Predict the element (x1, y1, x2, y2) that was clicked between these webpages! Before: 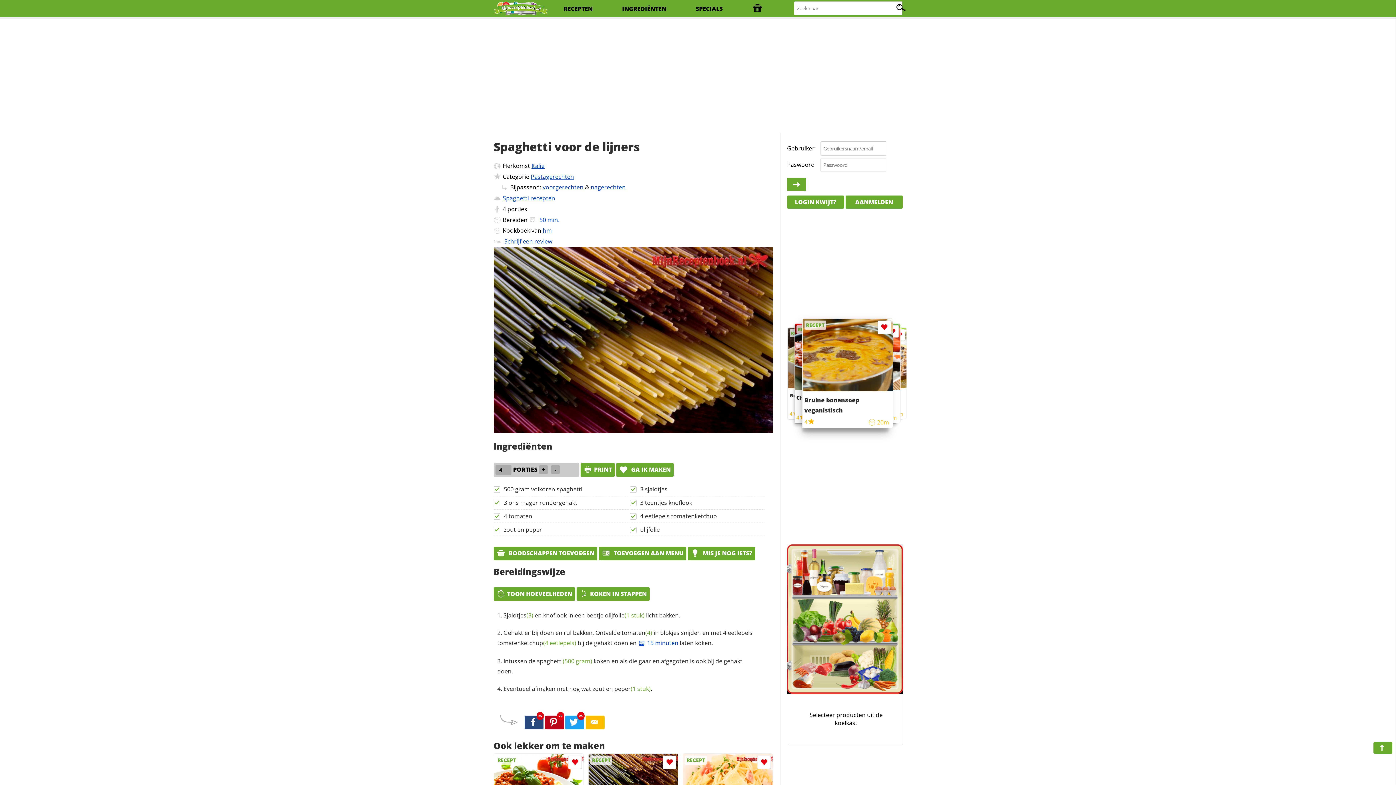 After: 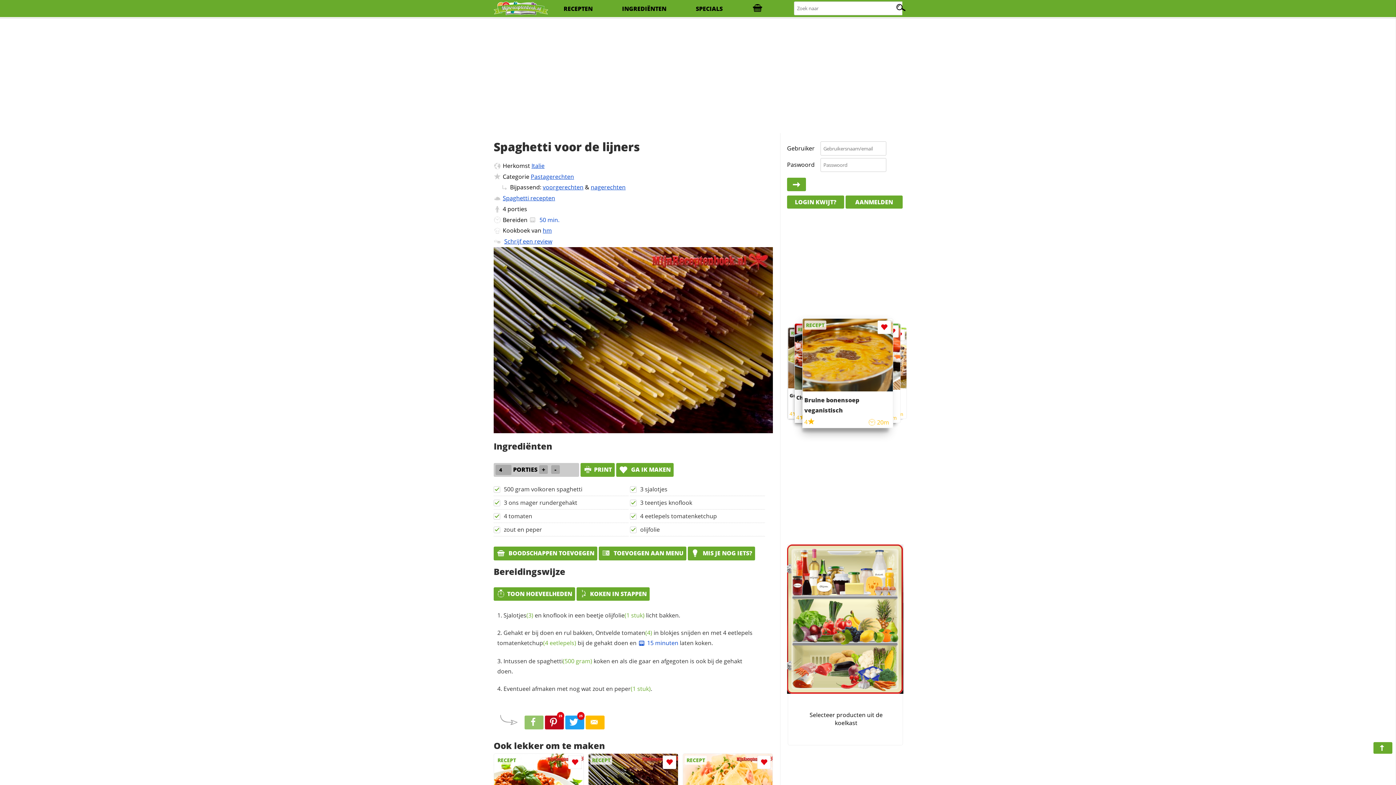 Action: label: 25 bbox: (524, 715, 543, 729)